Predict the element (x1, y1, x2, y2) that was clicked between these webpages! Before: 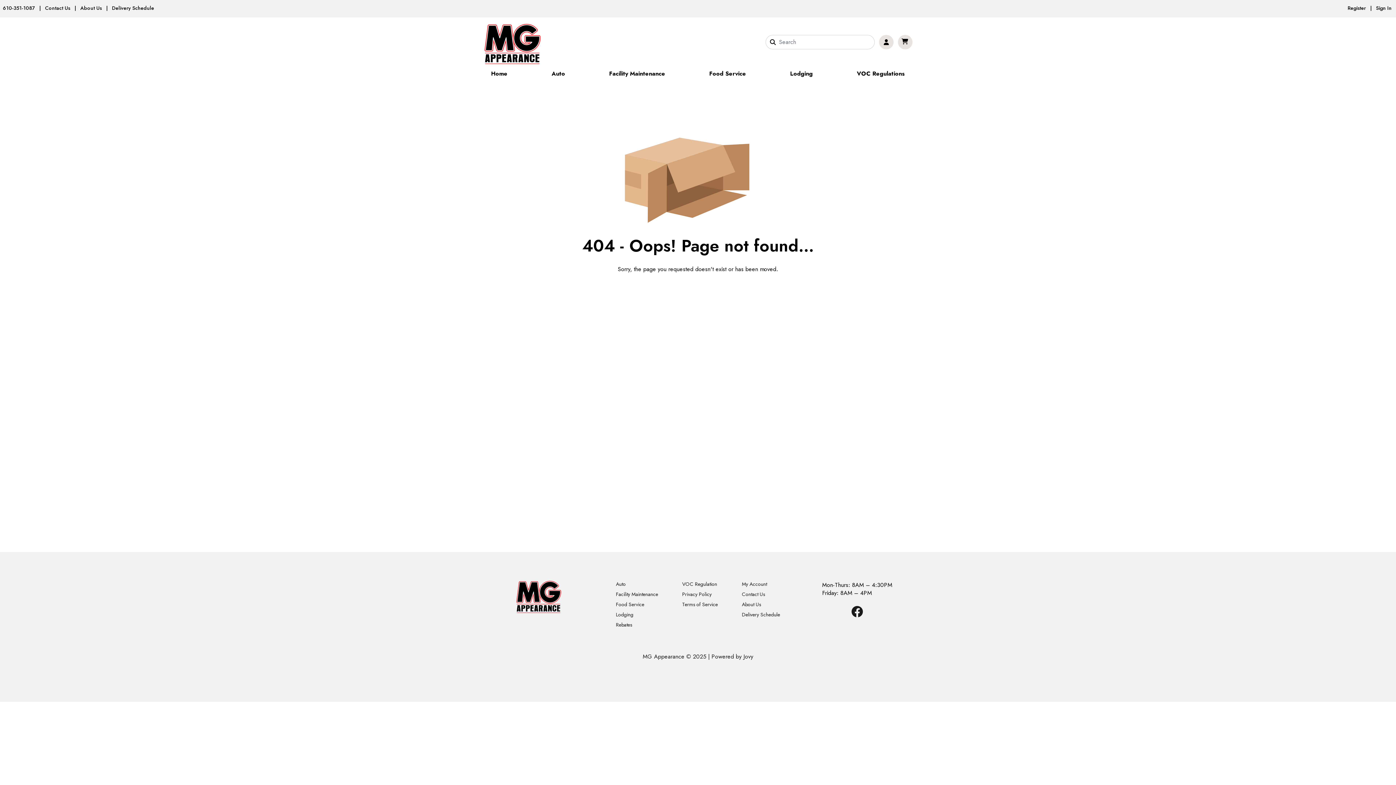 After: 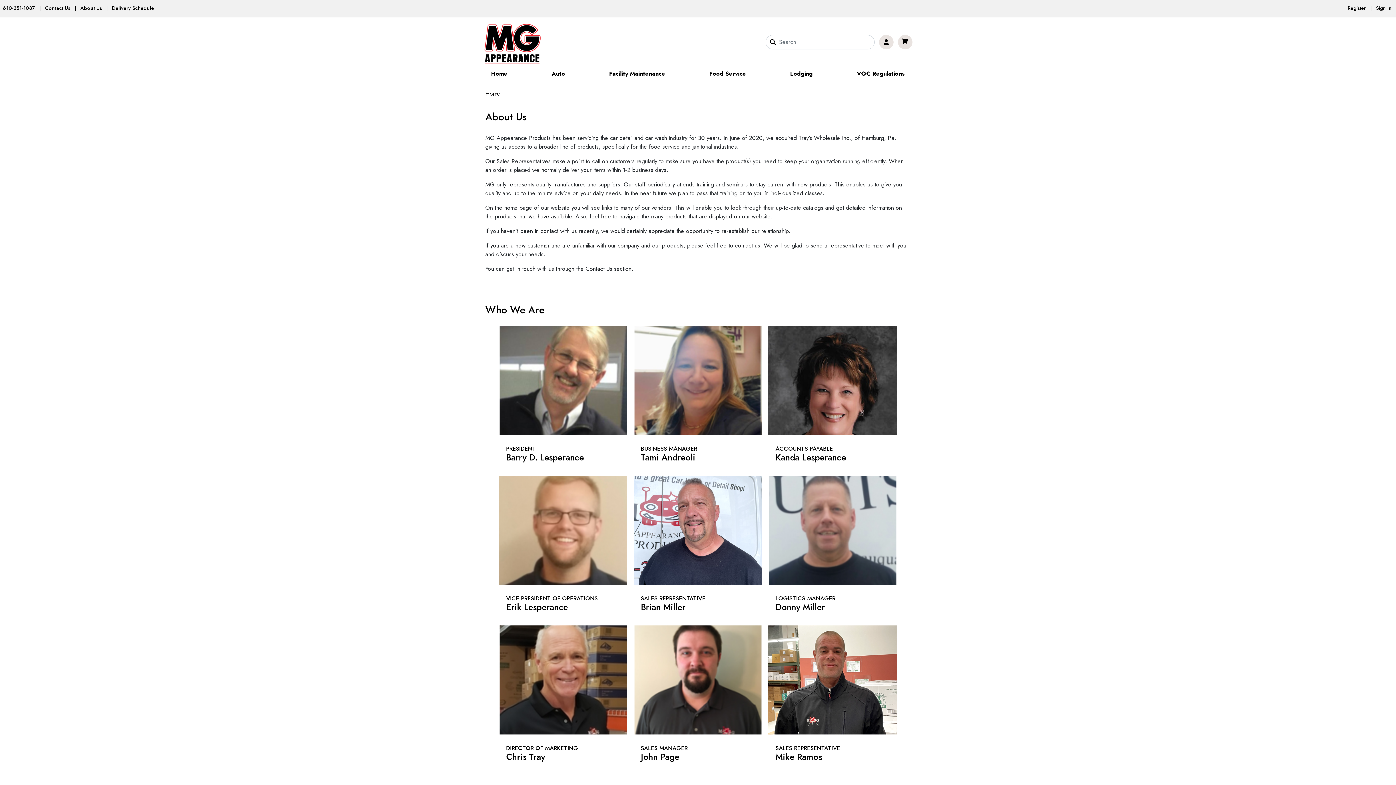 Action: label: About Us bbox: (80, 4, 101, 11)